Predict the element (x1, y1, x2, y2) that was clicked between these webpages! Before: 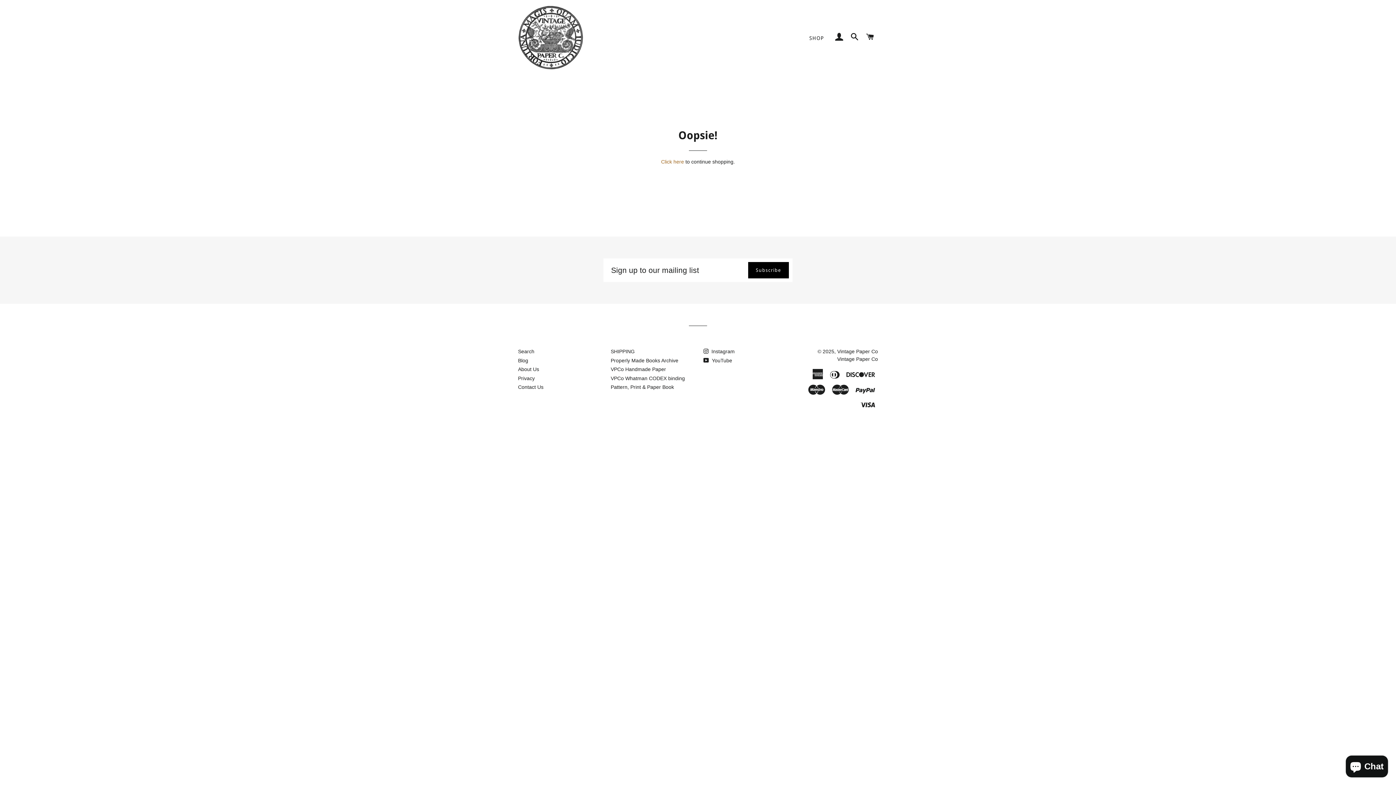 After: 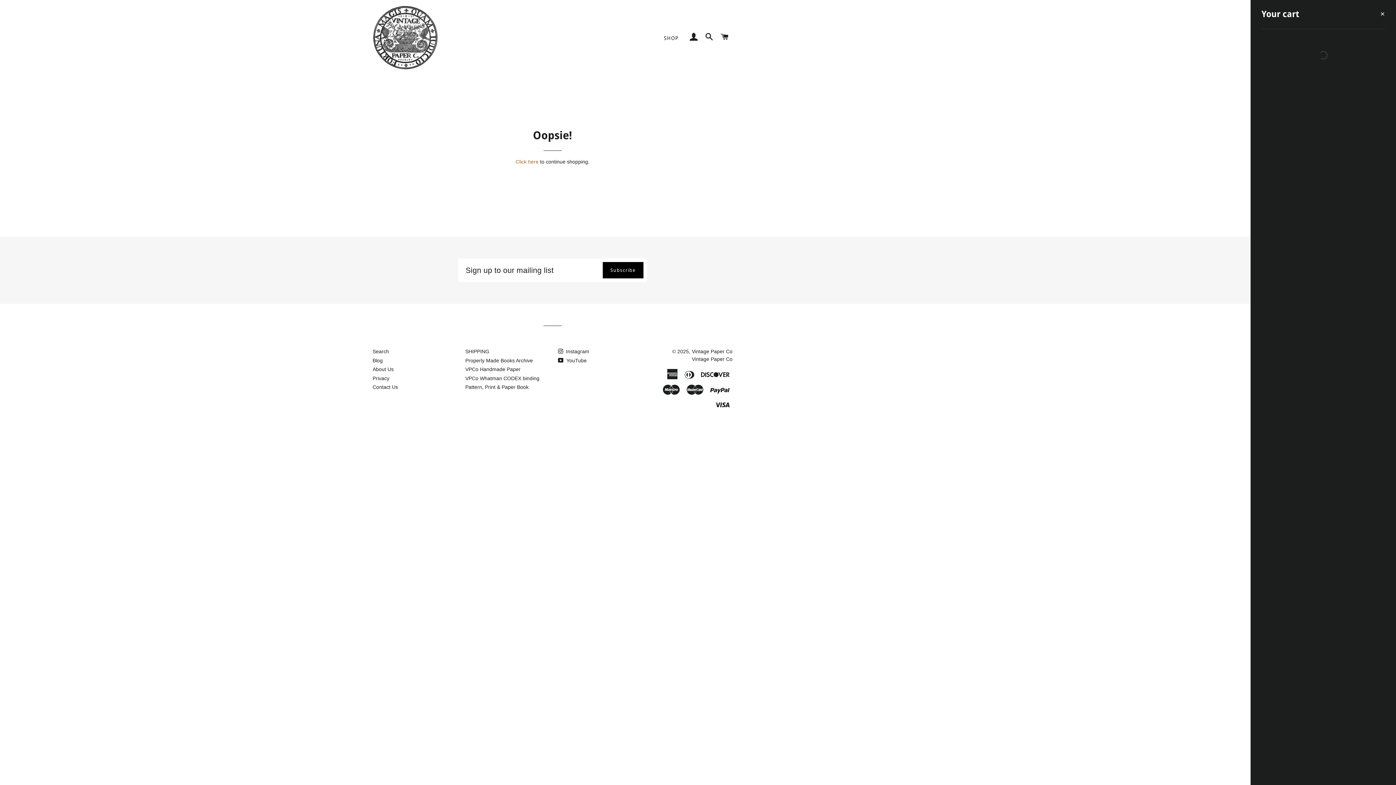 Action: bbox: (863, 25, 877, 49) label: Cart